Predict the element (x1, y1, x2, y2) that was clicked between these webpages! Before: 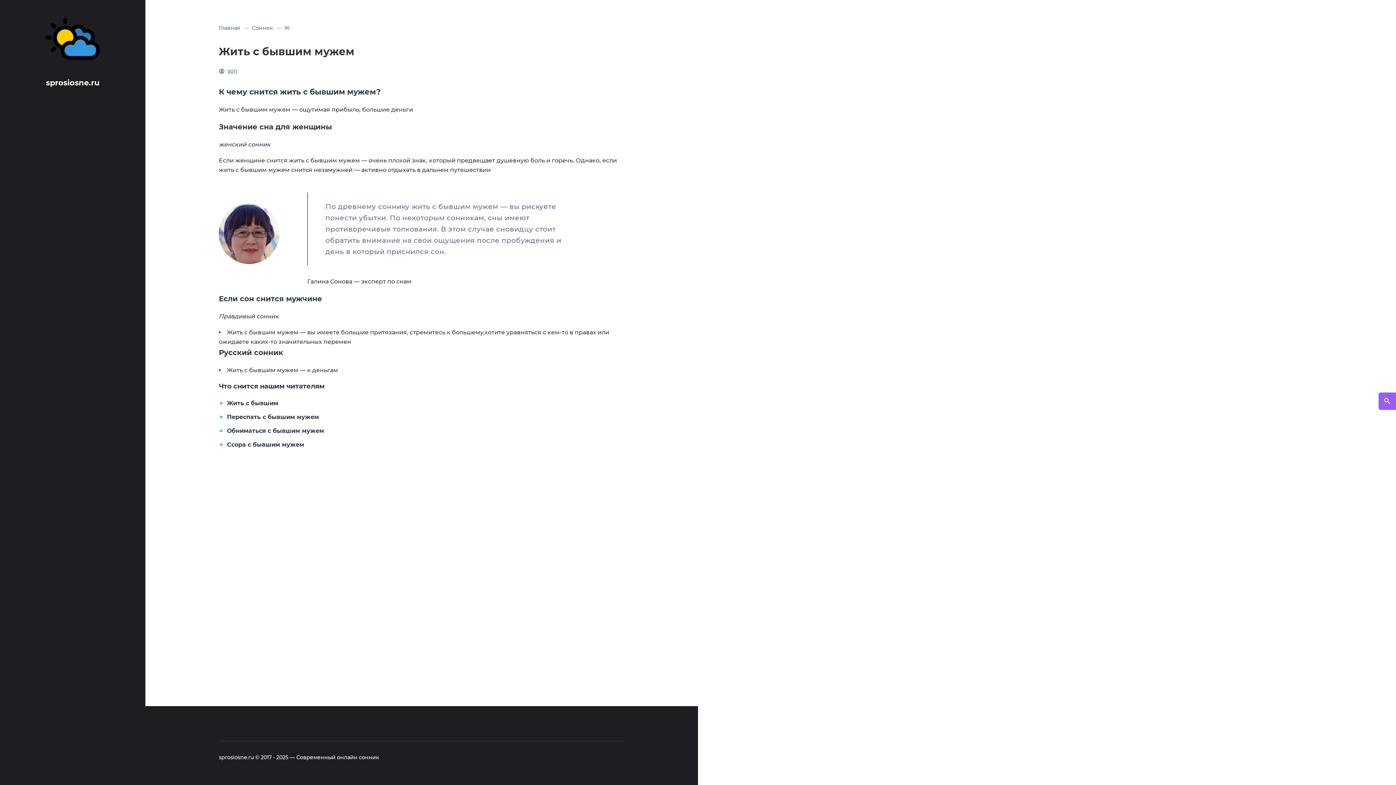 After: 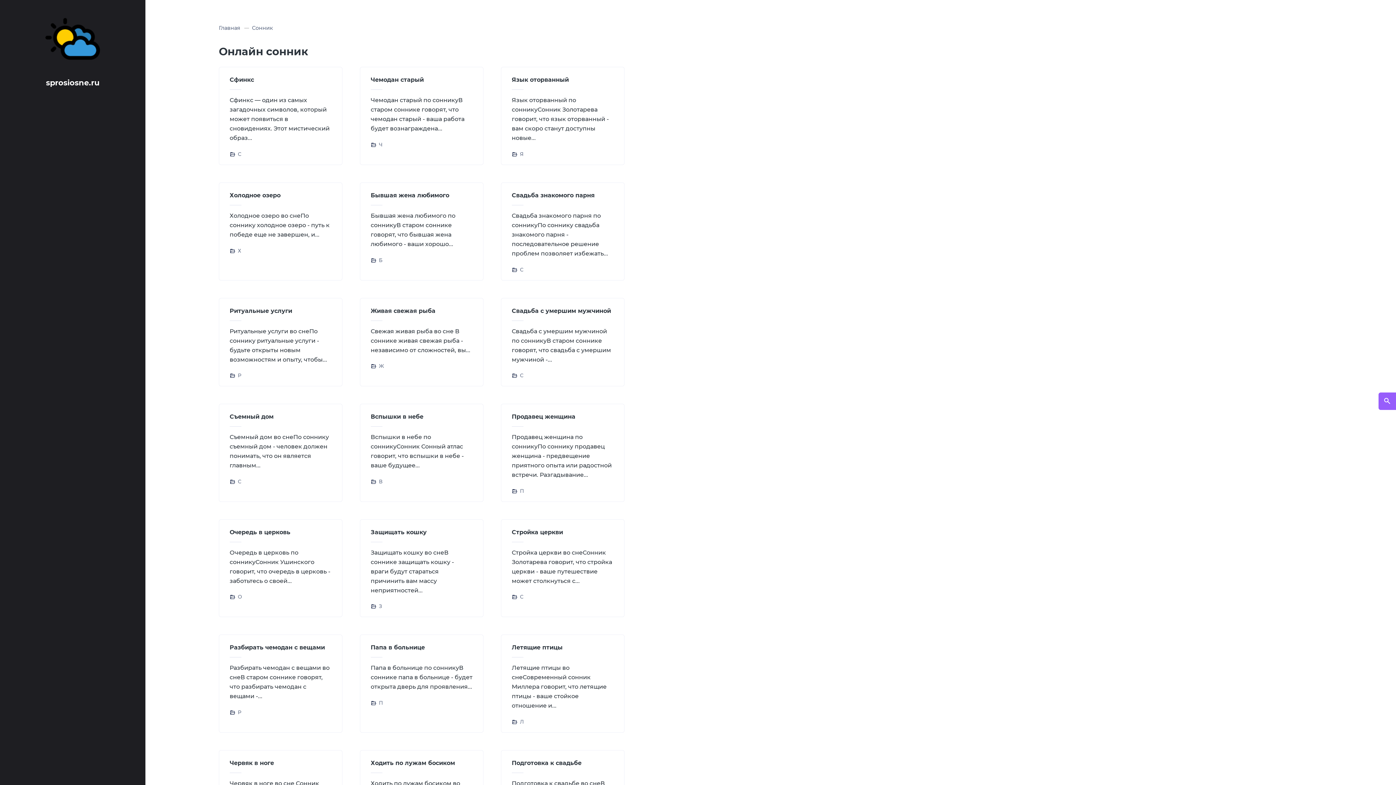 Action: label: Сонник bbox: (252, 24, 272, 31)